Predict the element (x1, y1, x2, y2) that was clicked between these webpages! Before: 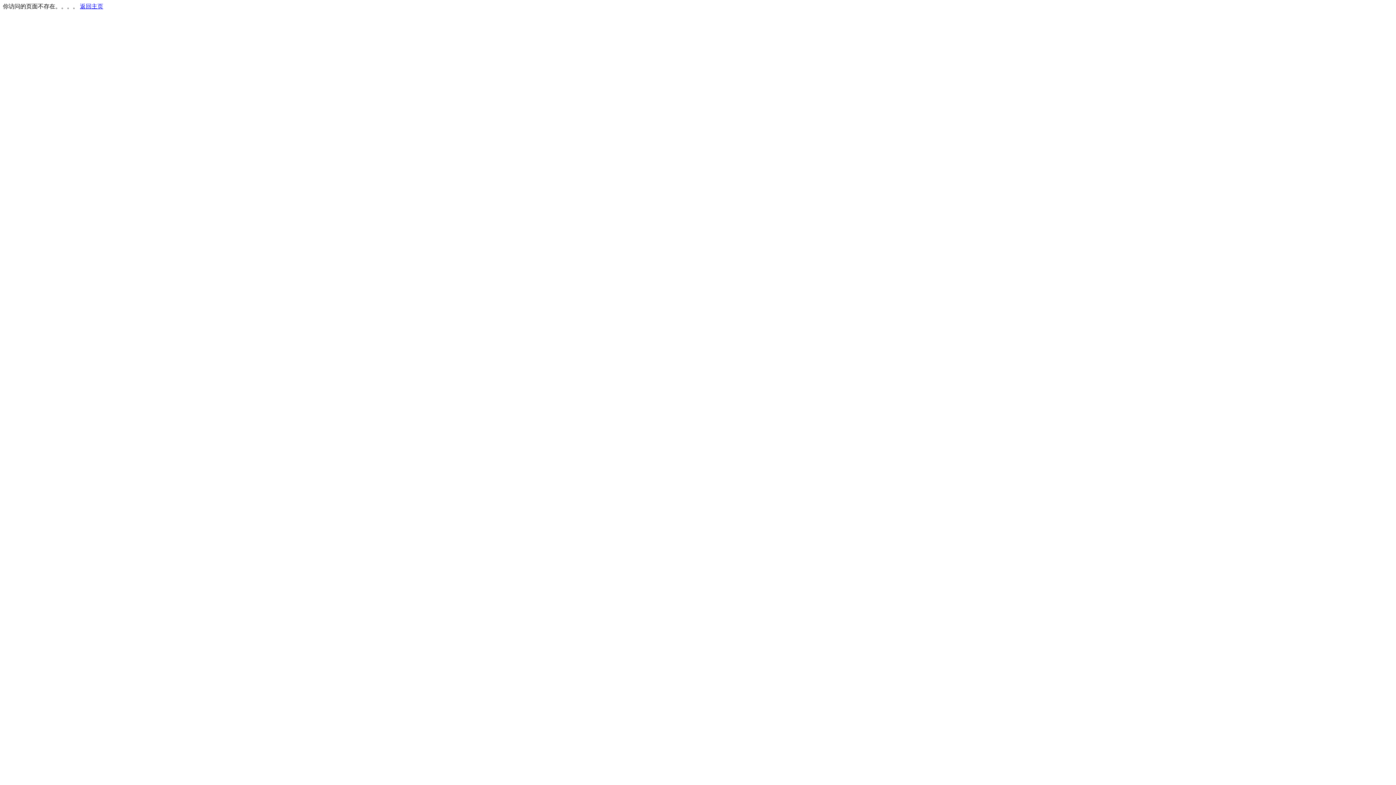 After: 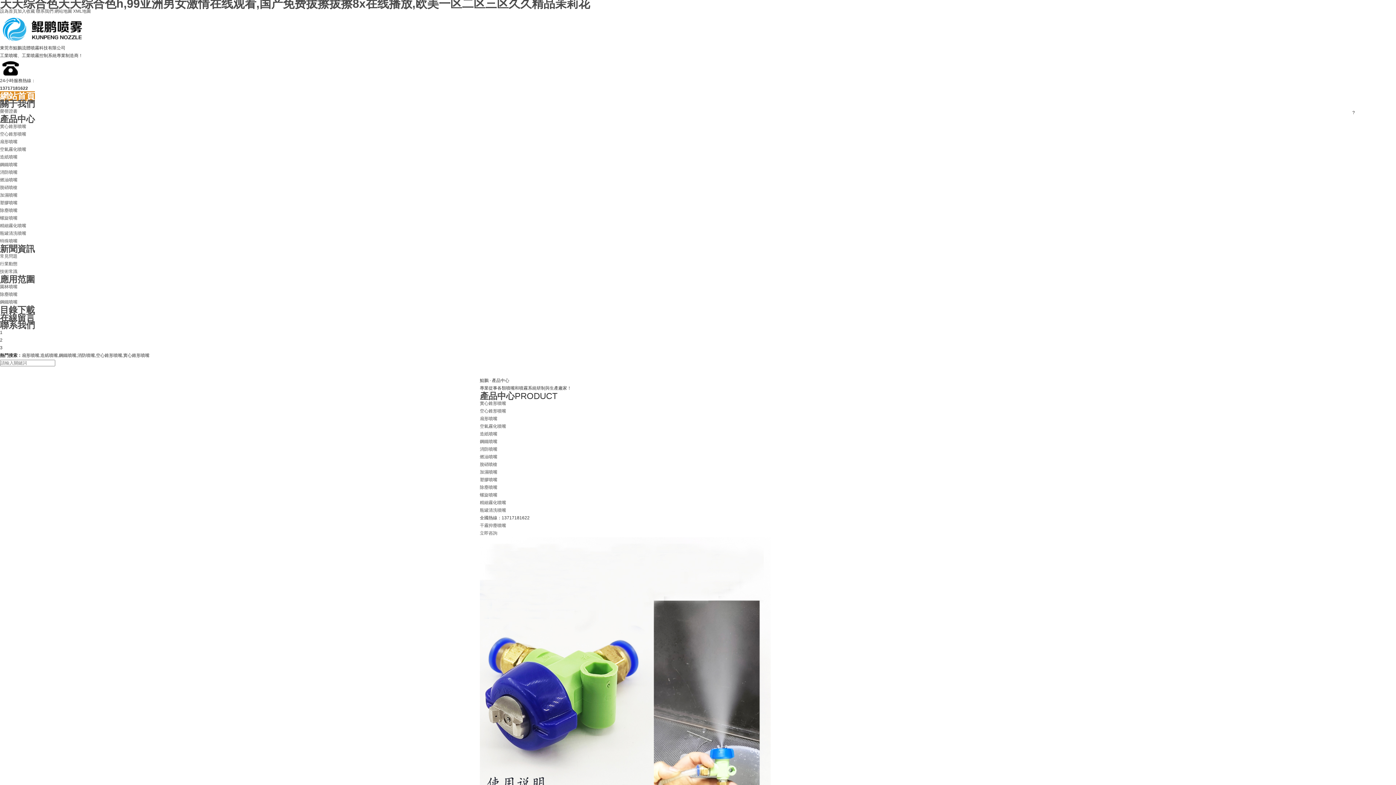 Action: label: 返回主页 bbox: (80, 3, 103, 9)